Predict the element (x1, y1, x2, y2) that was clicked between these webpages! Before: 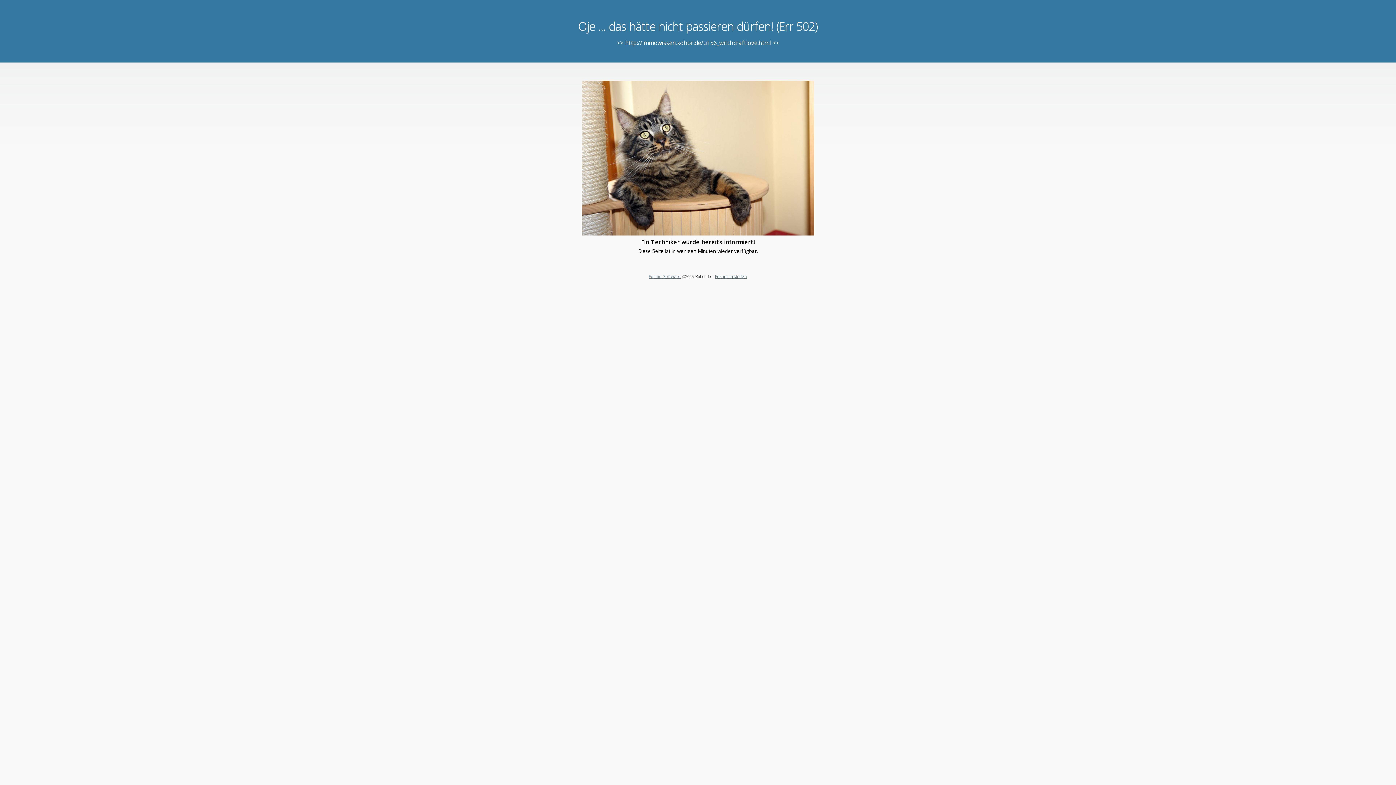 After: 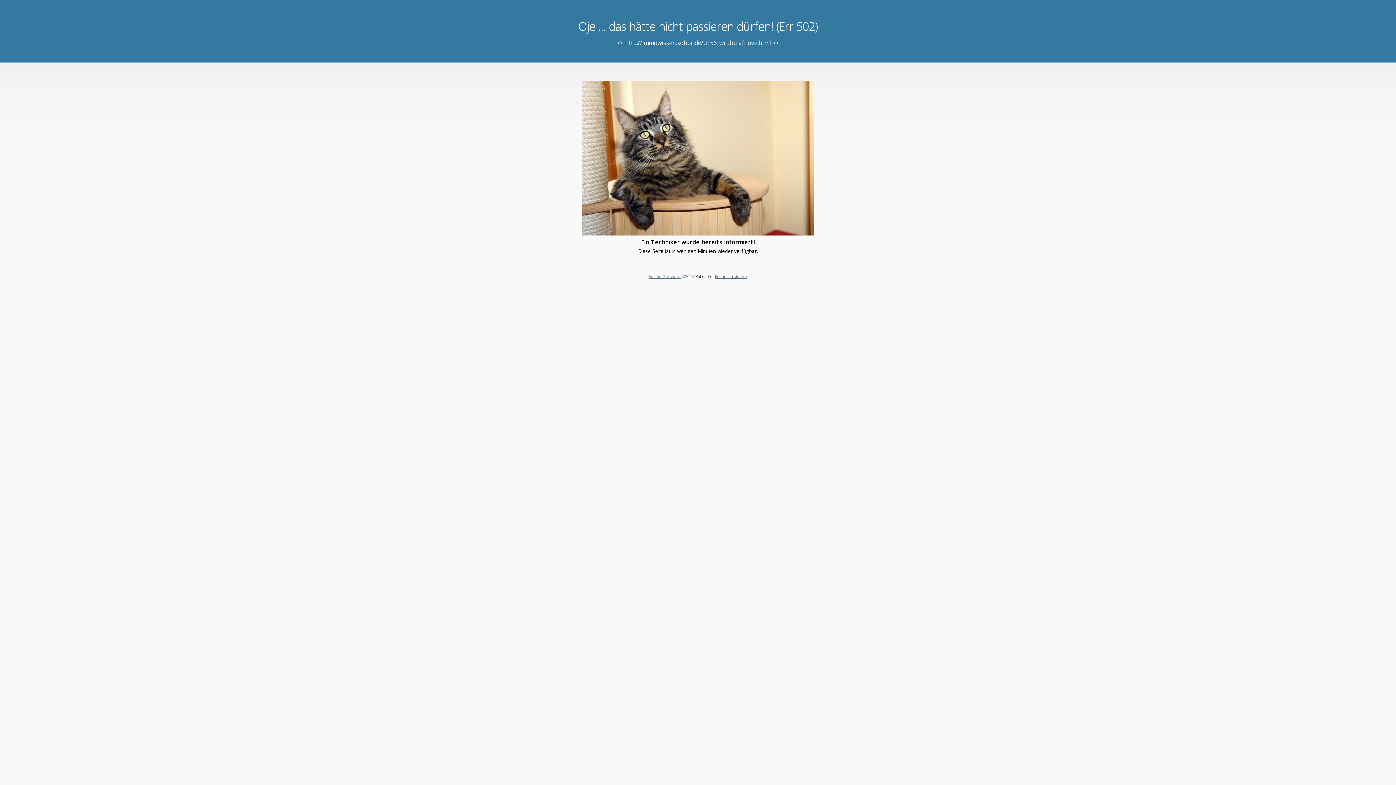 Action: label: Forum erstellen bbox: (715, 273, 747, 279)